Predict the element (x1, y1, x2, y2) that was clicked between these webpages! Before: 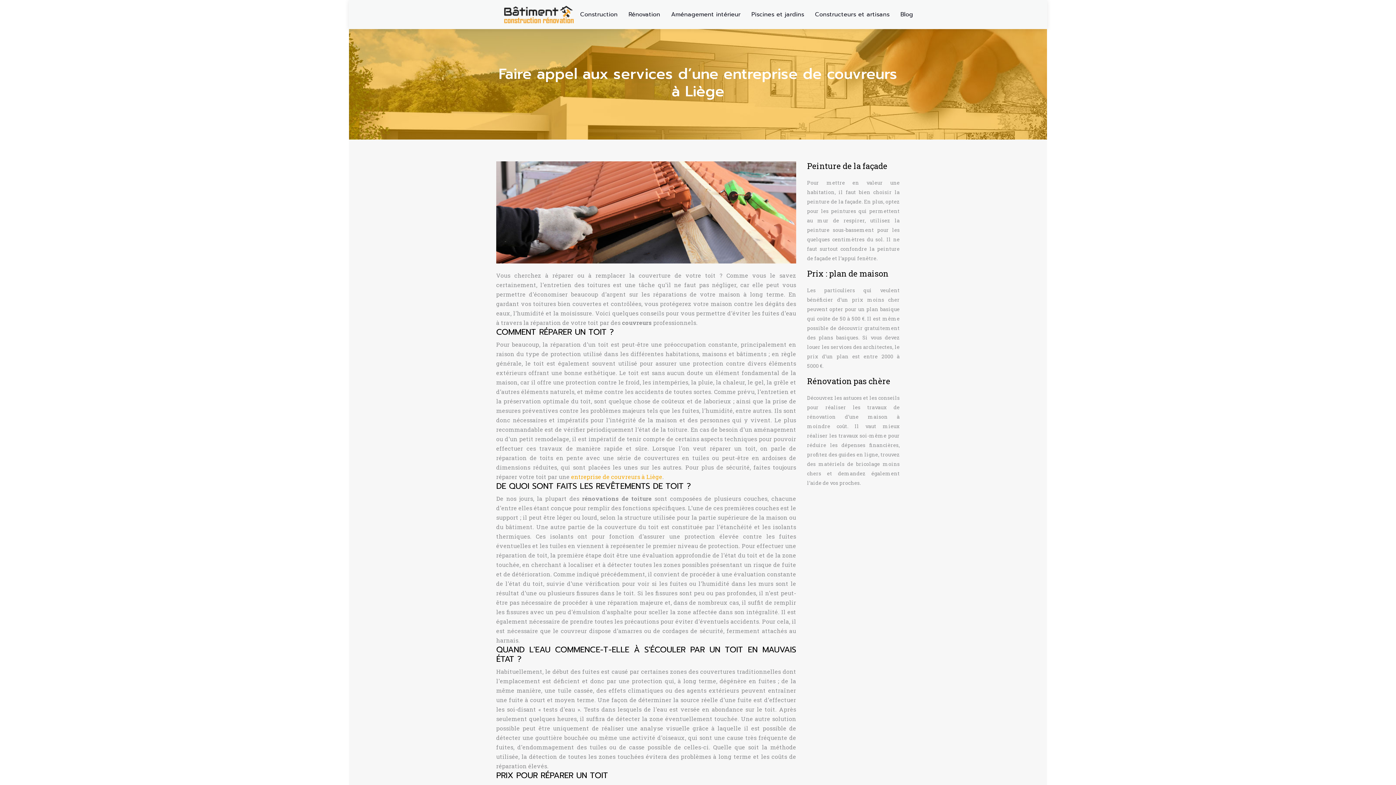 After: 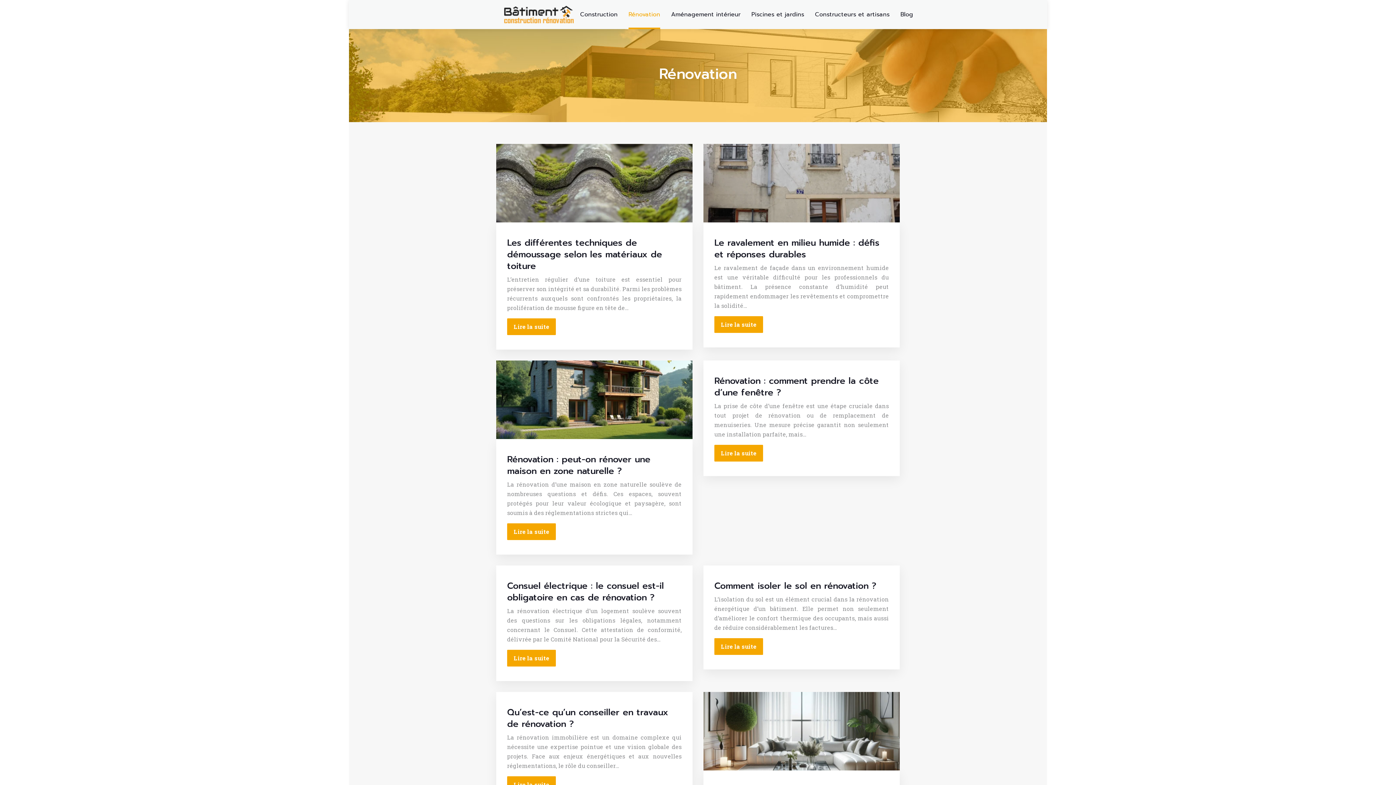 Action: bbox: (628, 0, 660, 29) label: Rénovation